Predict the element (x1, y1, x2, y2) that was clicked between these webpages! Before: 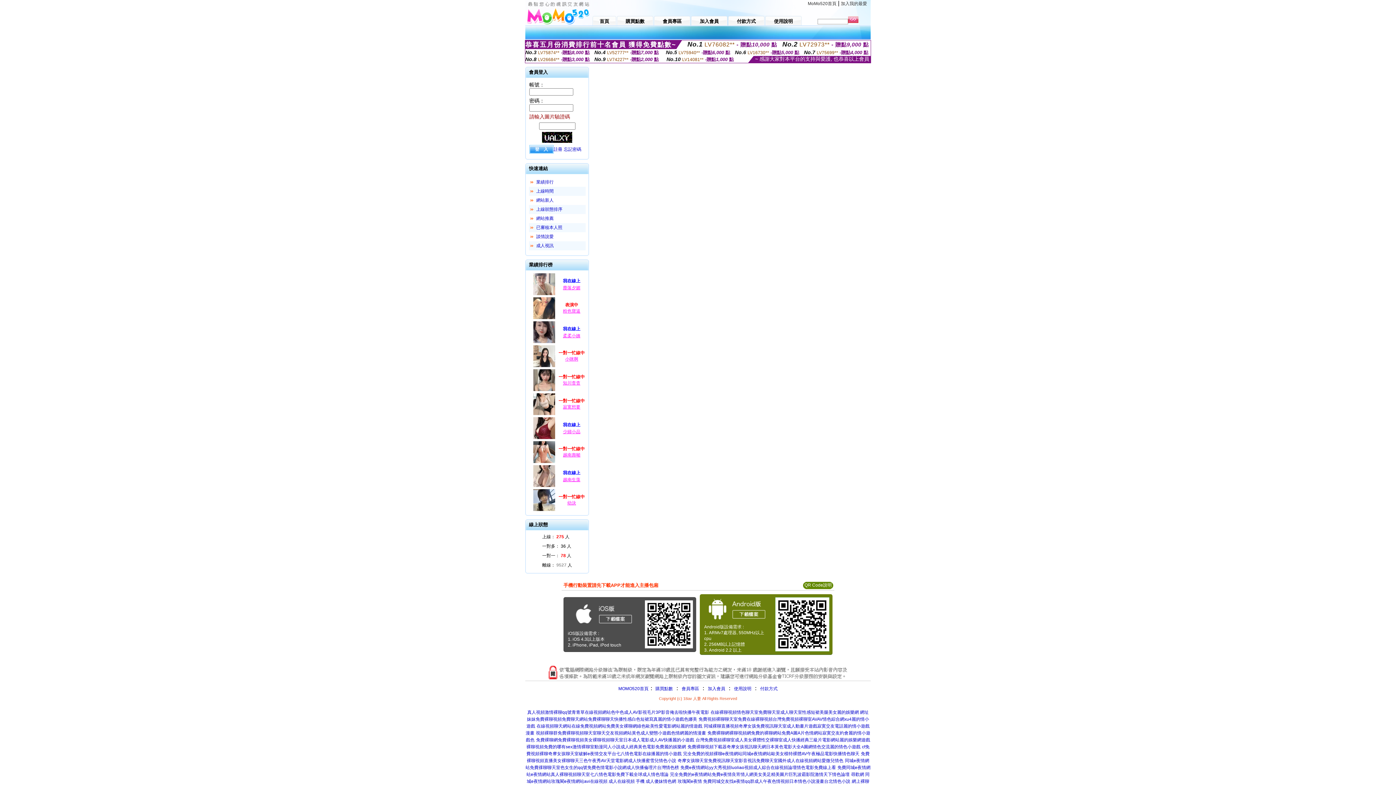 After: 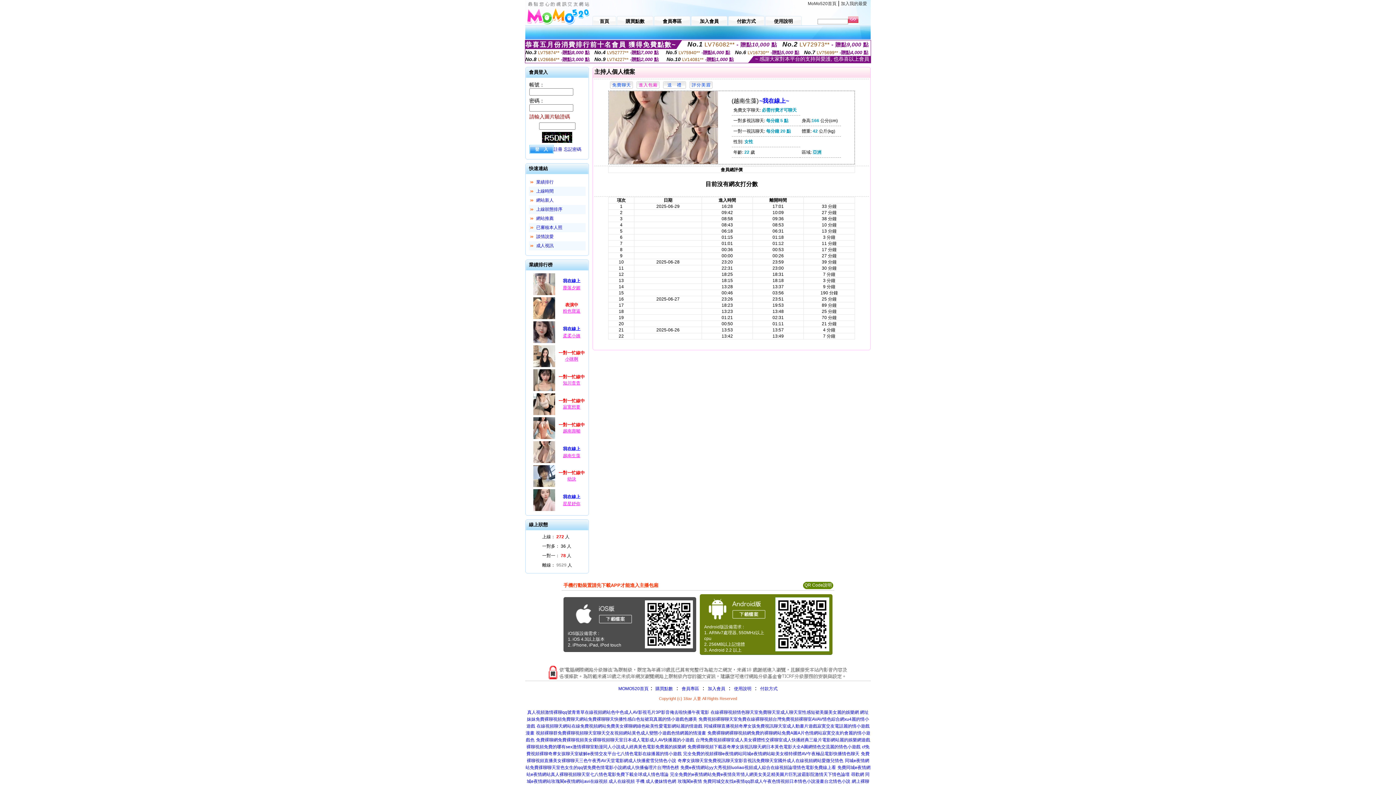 Action: bbox: (532, 484, 556, 489)